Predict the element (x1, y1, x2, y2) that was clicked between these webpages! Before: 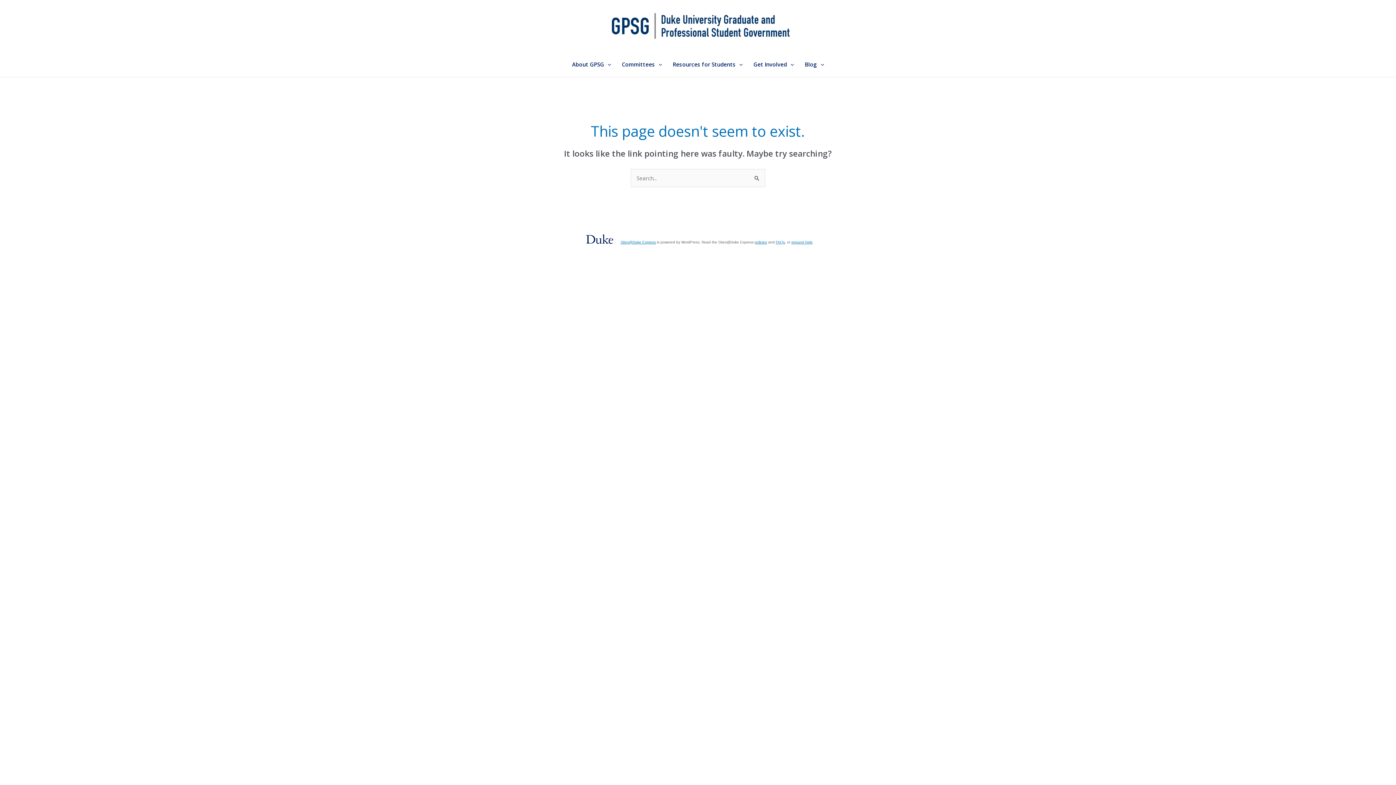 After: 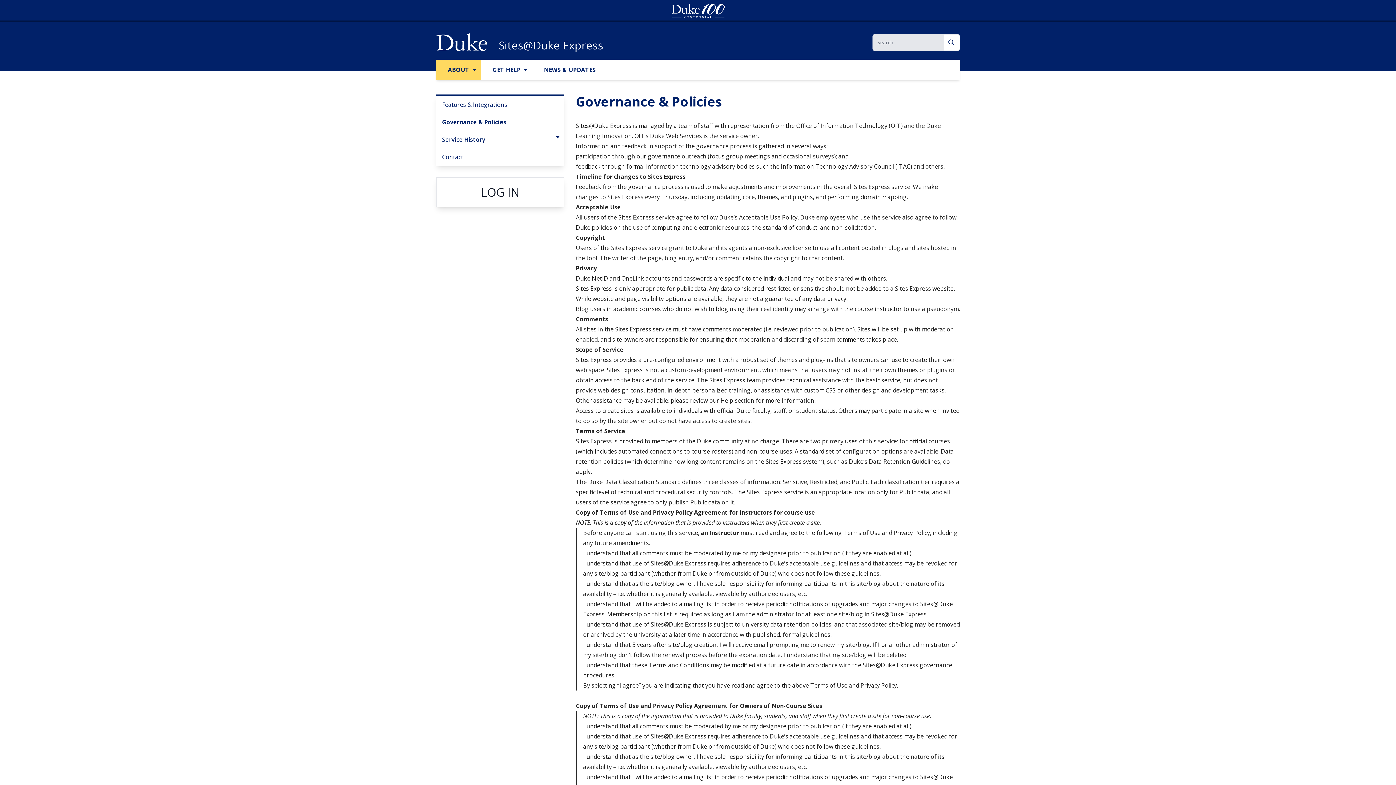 Action: label: policies bbox: (754, 240, 767, 244)